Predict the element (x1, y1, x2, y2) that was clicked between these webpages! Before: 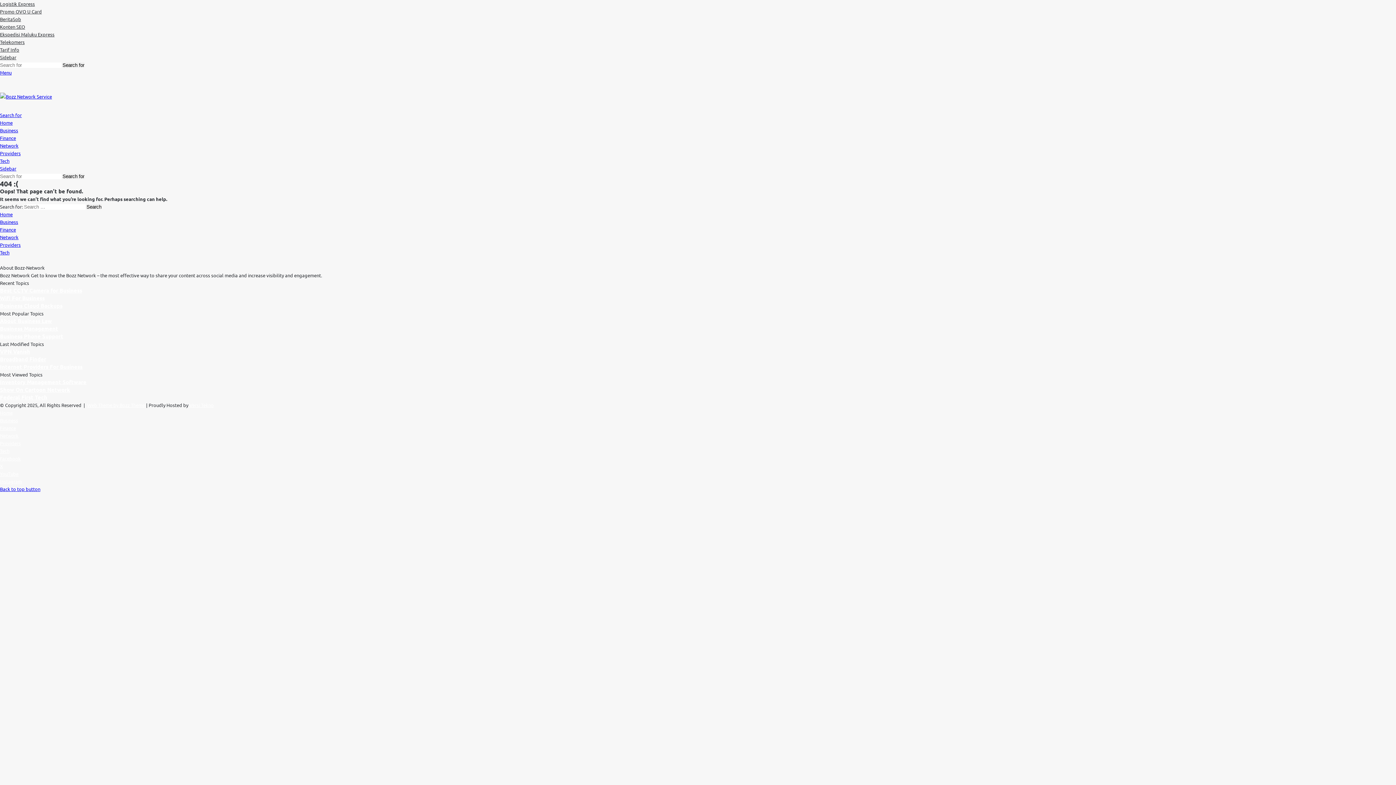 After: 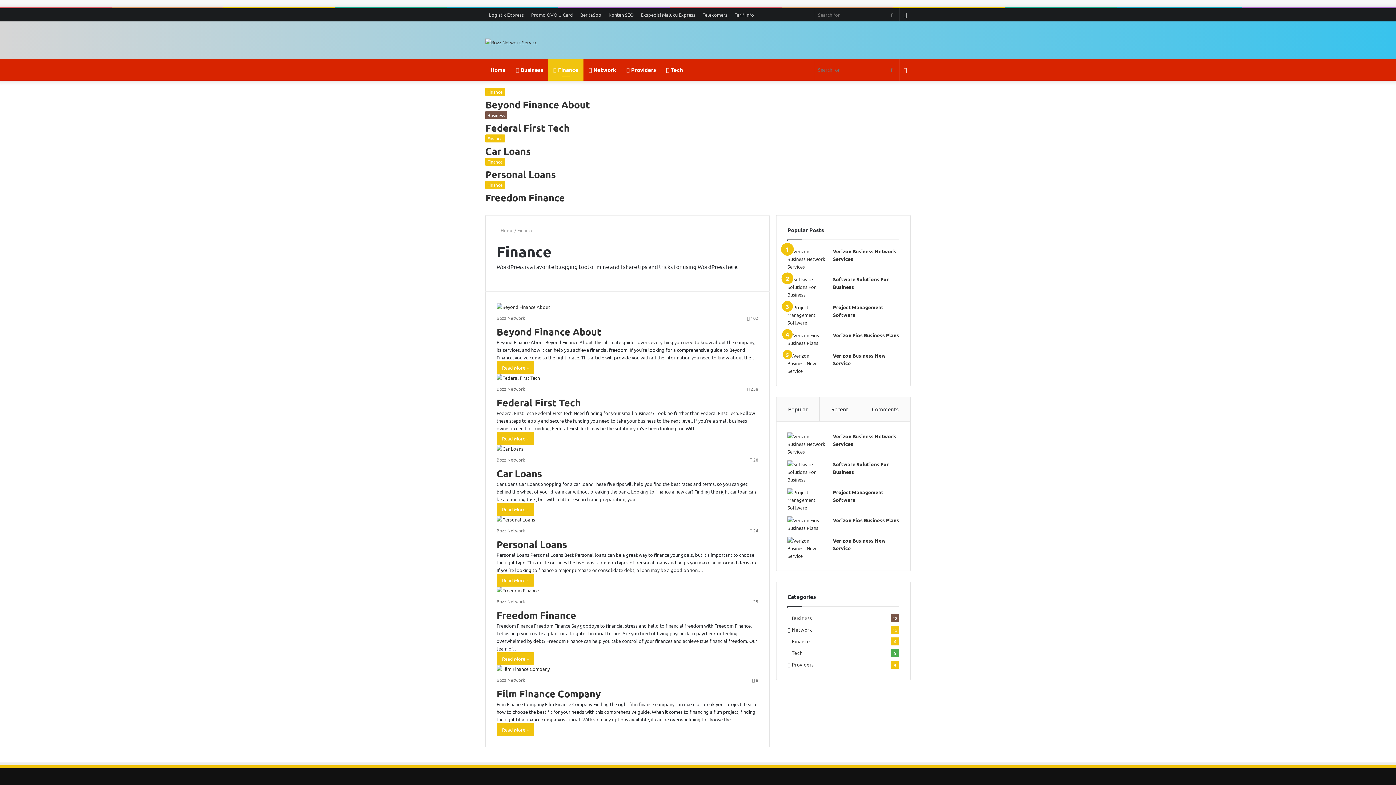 Action: label: Finance bbox: (0, 134, 16, 141)